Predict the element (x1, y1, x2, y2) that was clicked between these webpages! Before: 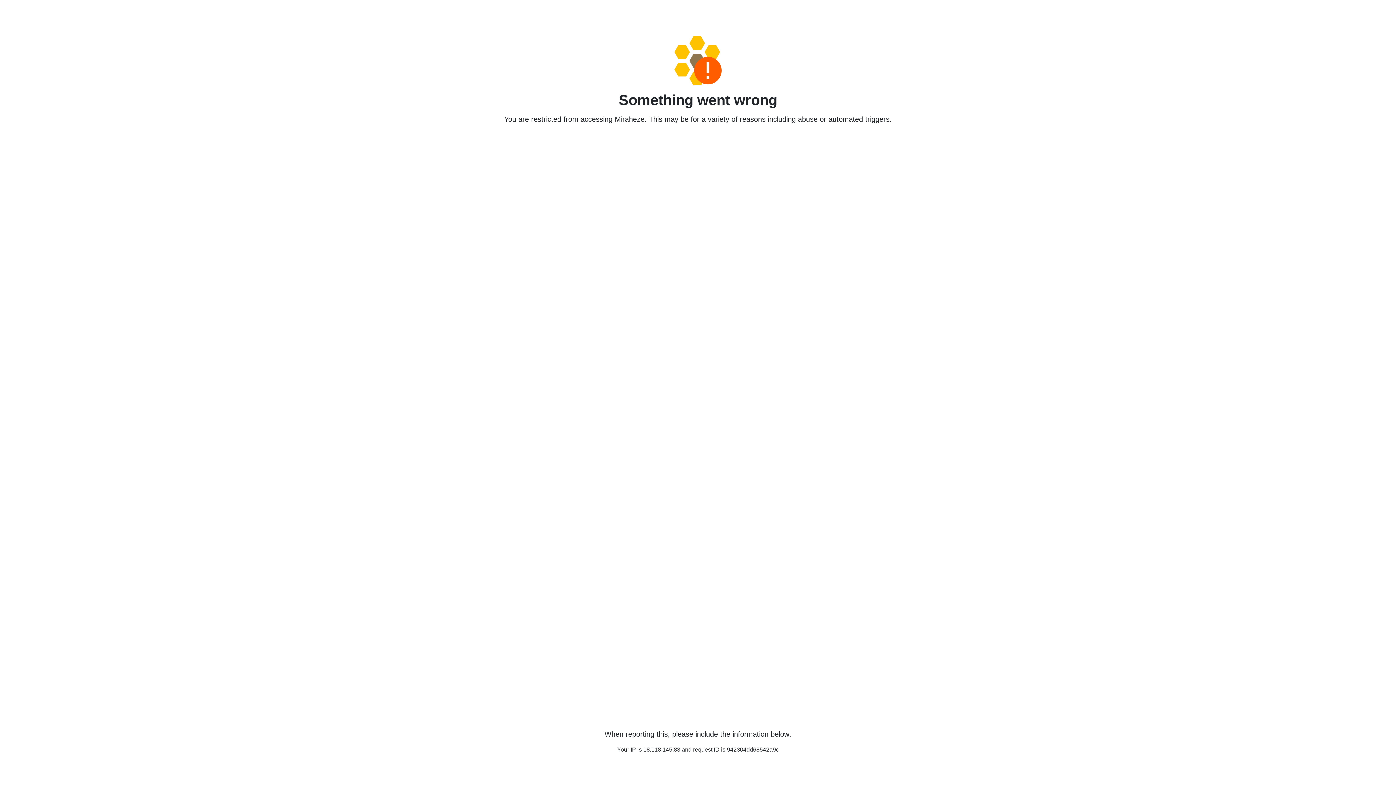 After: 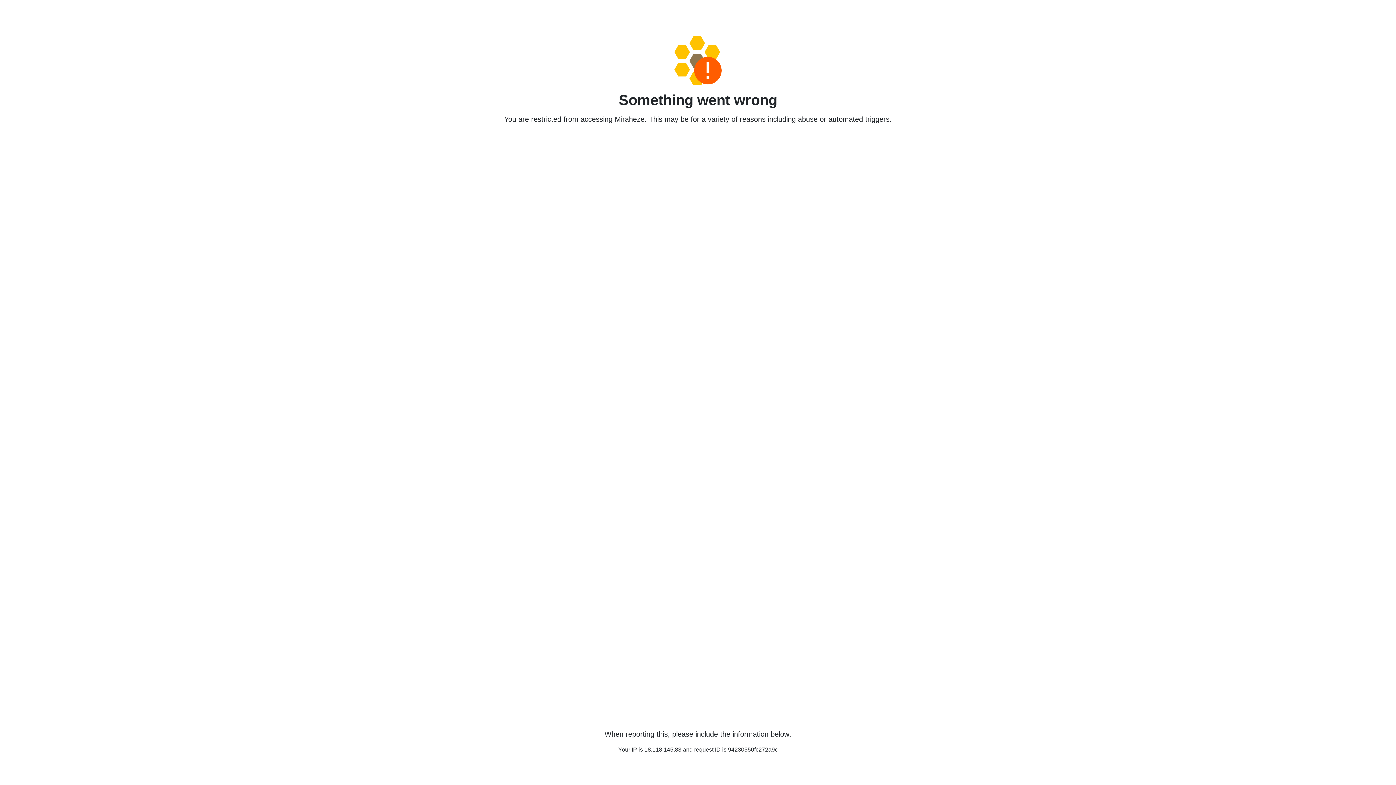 Action: bbox: (458, 36, 938, 85)